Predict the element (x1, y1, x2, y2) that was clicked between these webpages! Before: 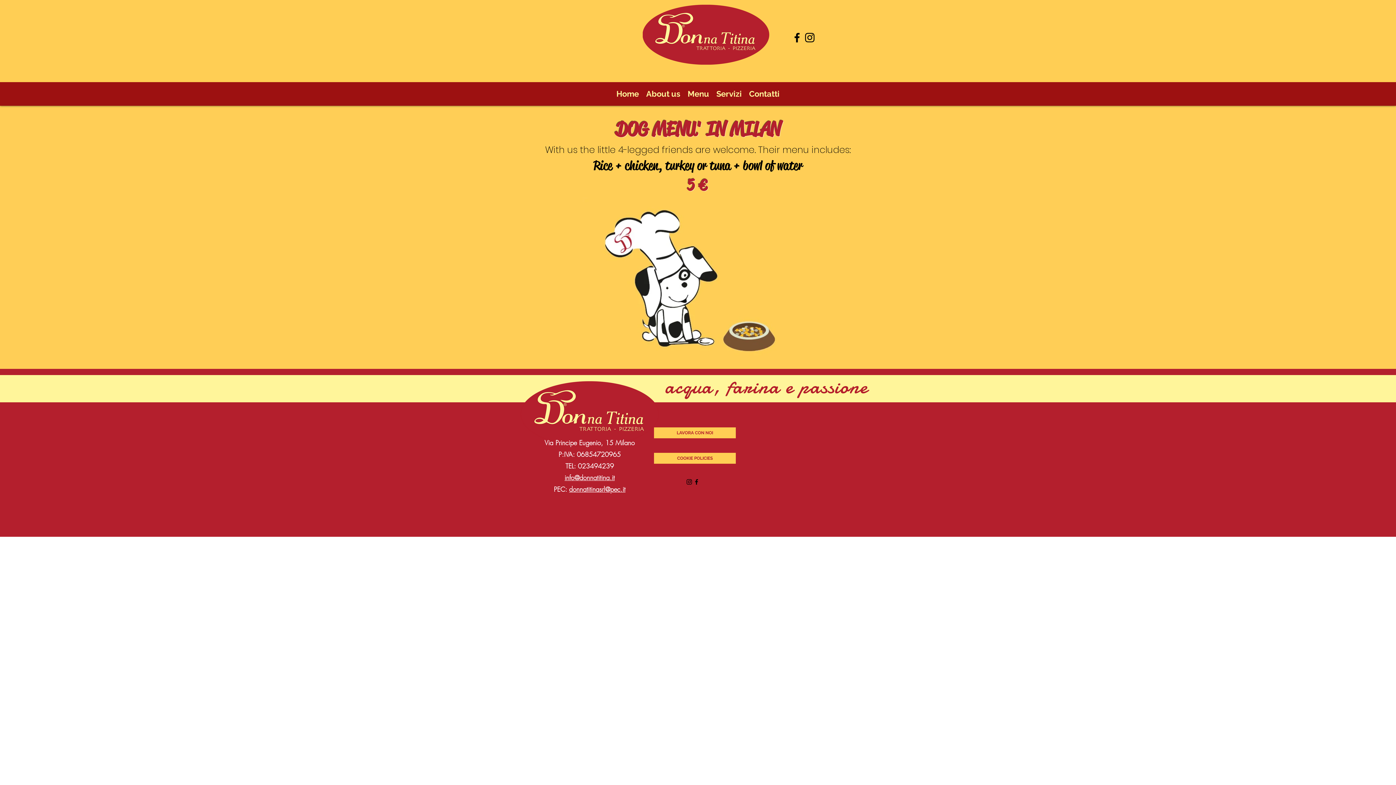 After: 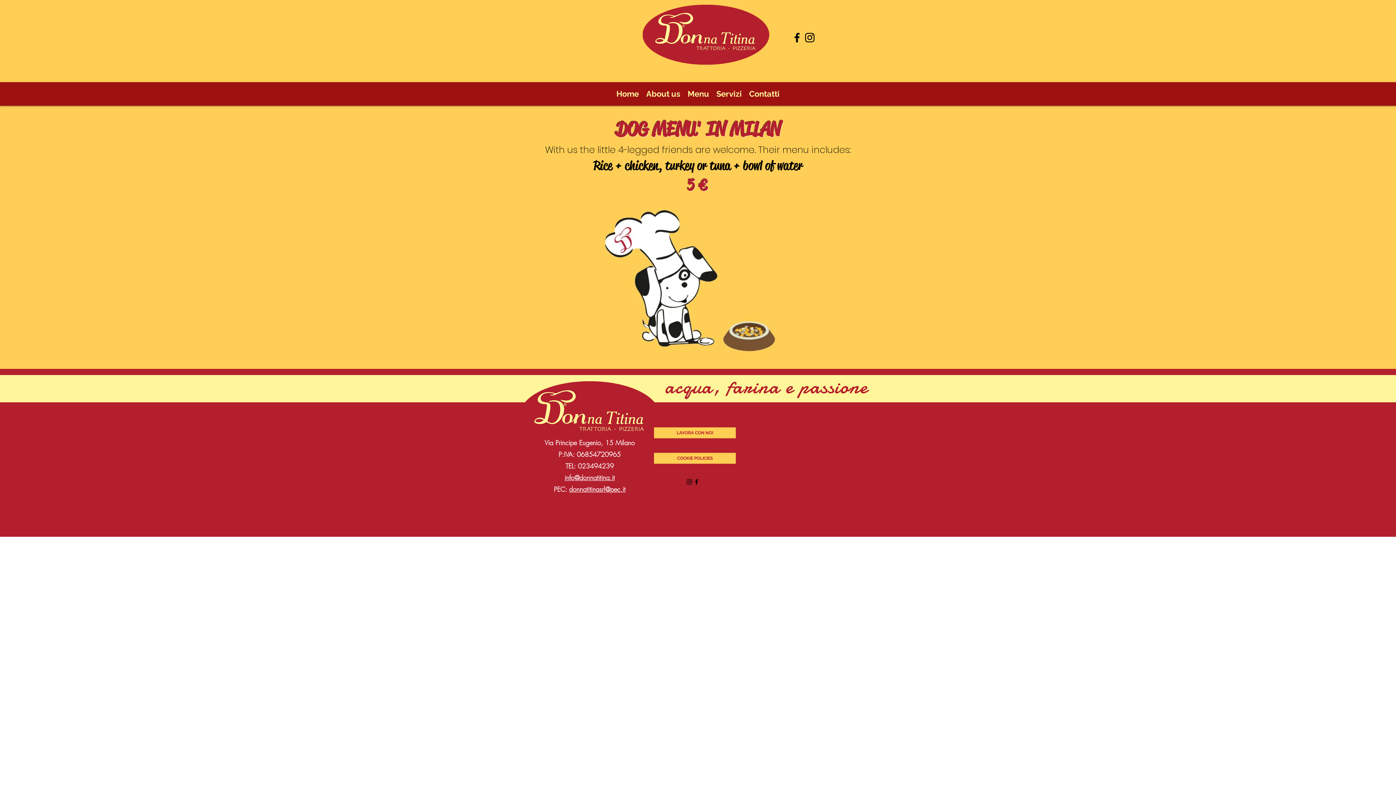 Action: label: alt.text.label.Instagram bbox: (685, 478, 693, 485)